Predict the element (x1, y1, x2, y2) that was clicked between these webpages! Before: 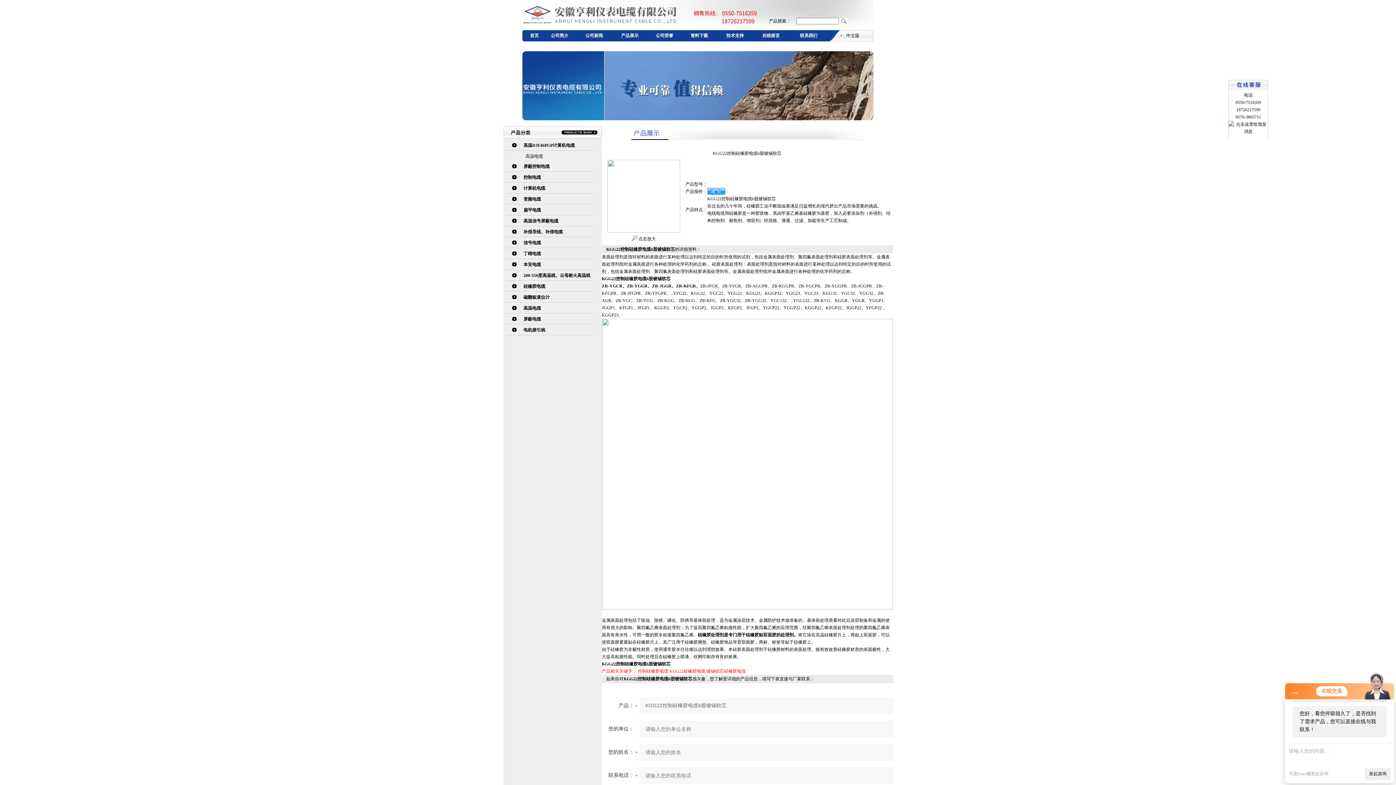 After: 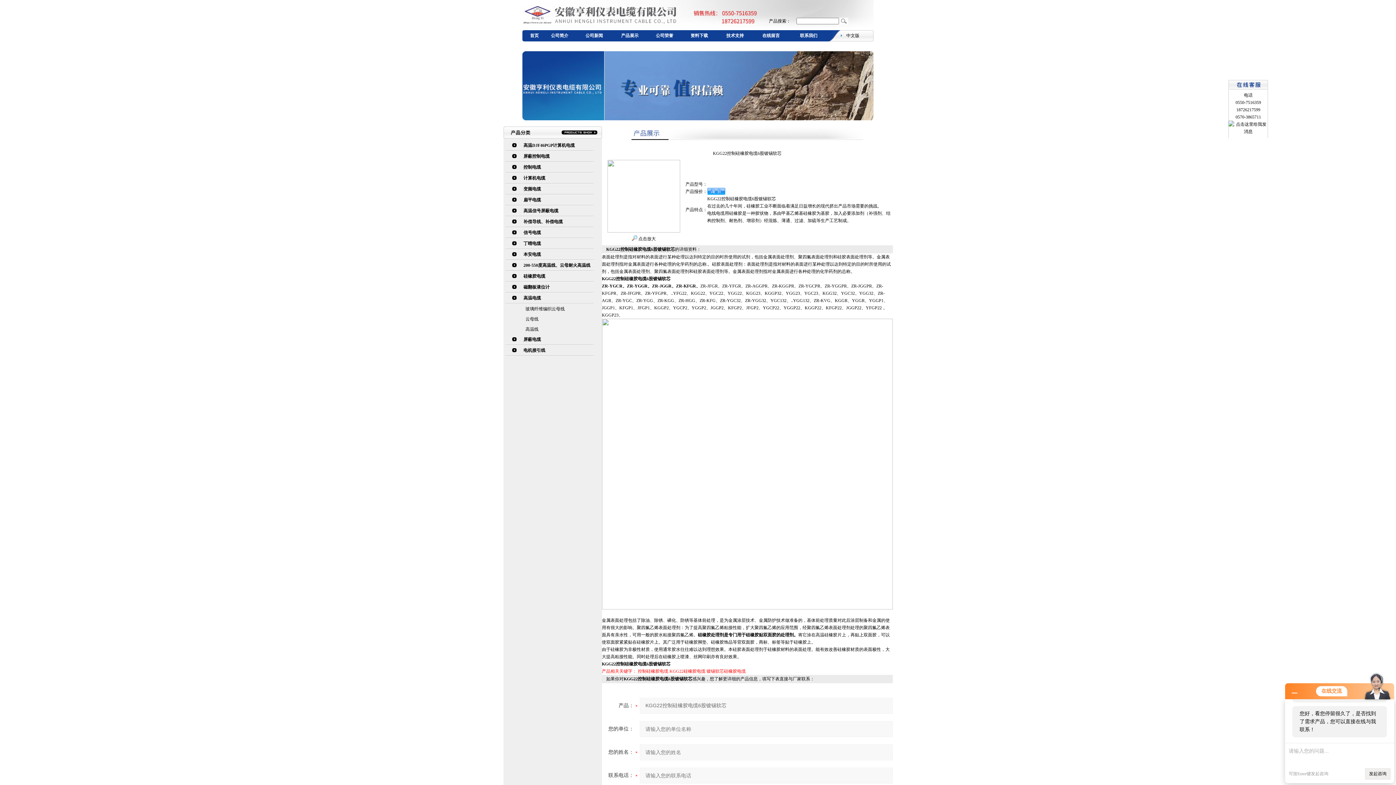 Action: bbox: (523, 305, 541, 310) label: 高温电缆